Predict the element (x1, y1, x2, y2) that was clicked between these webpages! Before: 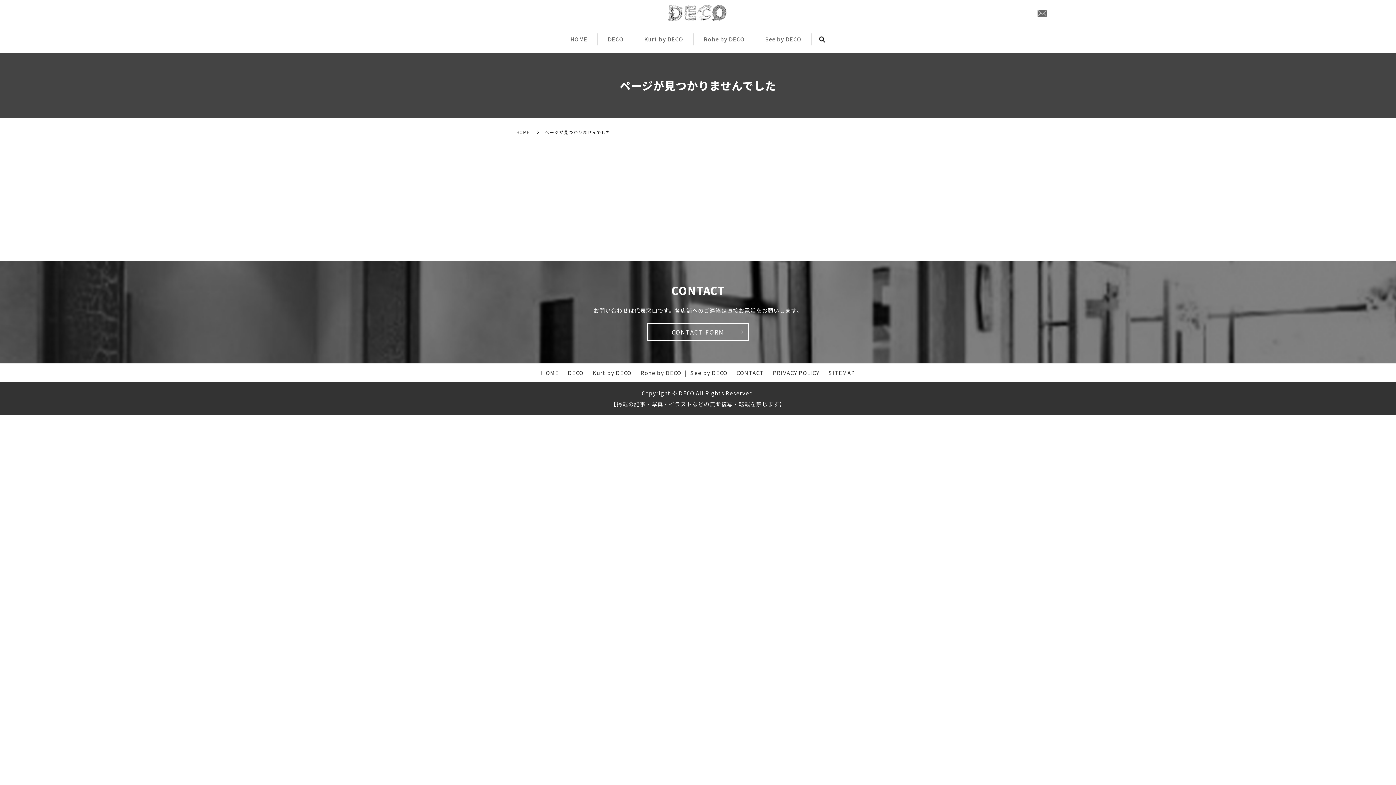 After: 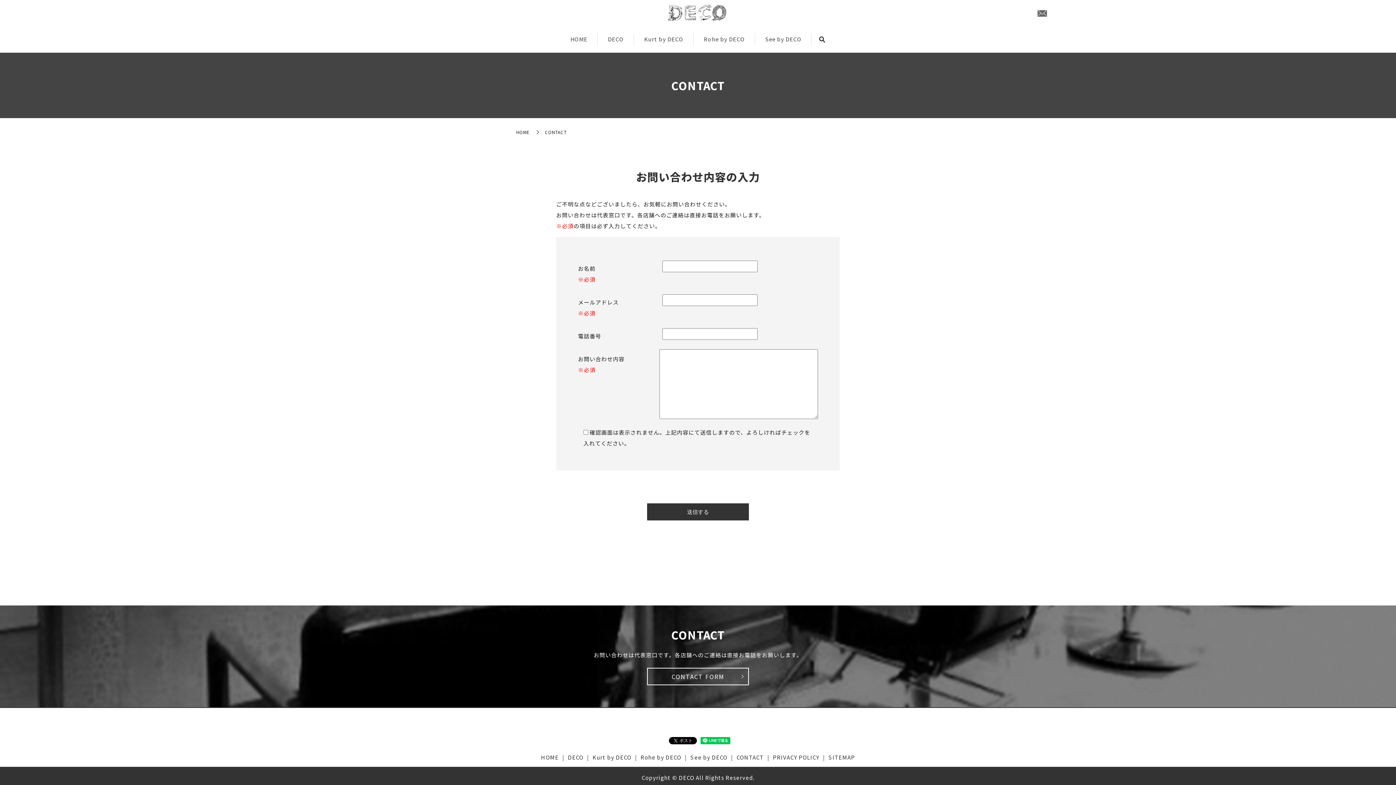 Action: label: CONTACT FORM bbox: (647, 323, 749, 341)